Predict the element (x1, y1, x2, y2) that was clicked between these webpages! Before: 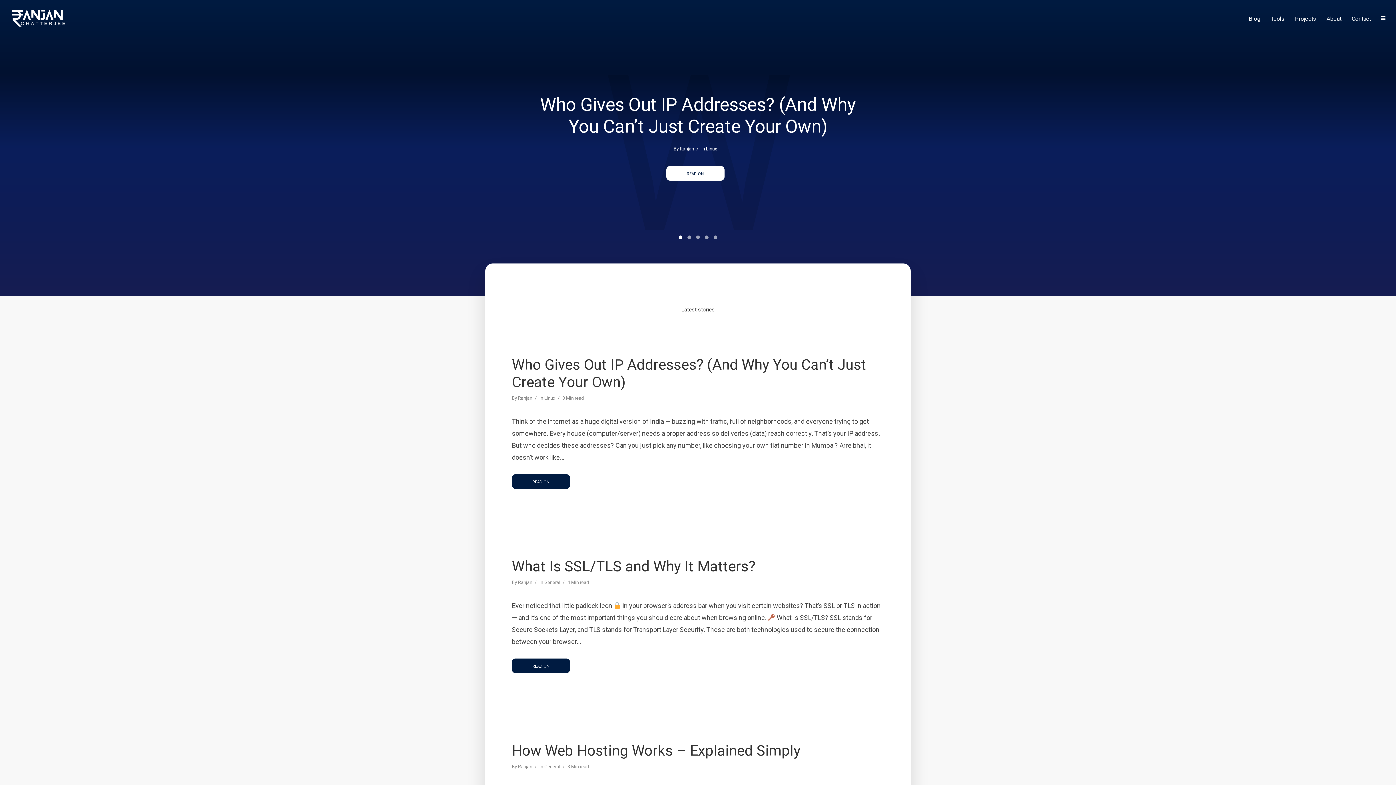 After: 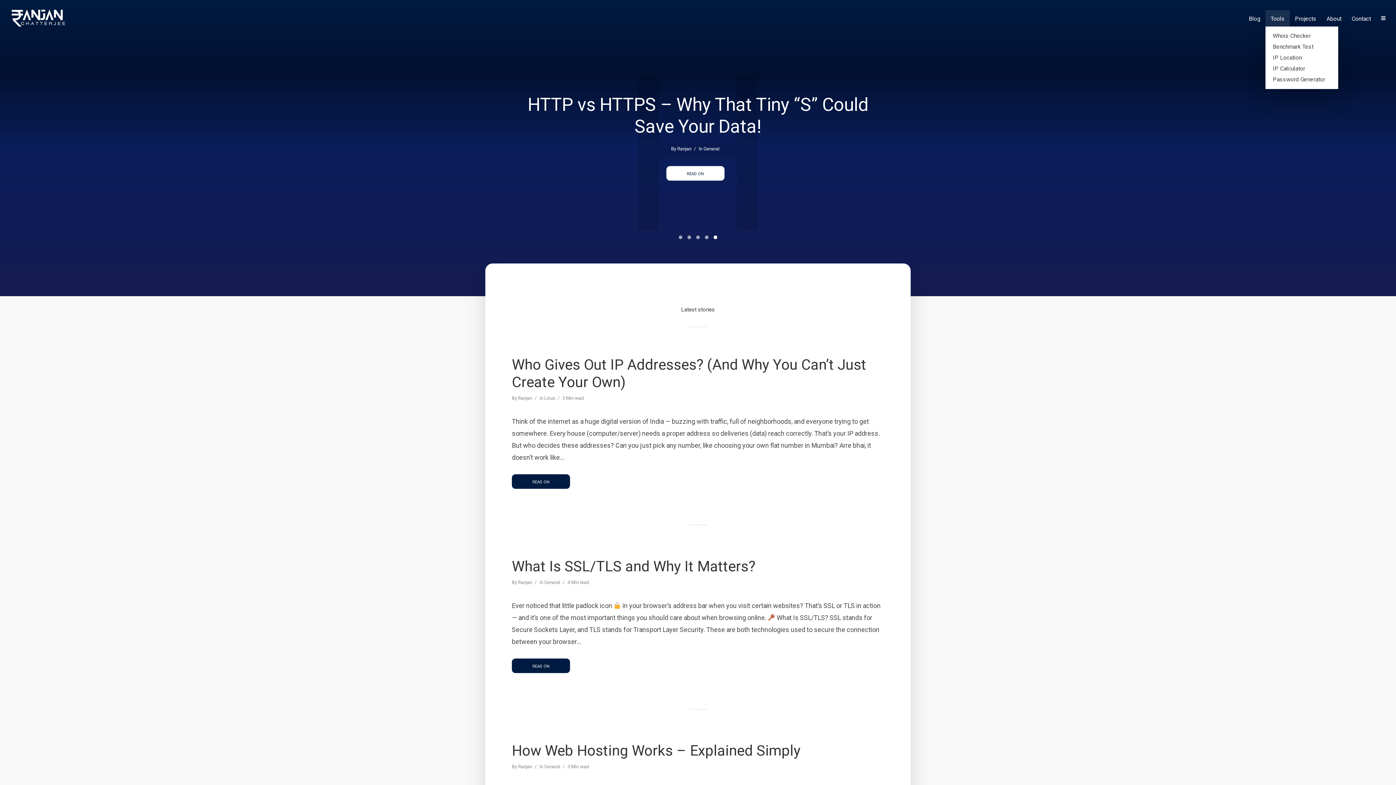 Action: bbox: (1265, 10, 1290, 26) label: Tools